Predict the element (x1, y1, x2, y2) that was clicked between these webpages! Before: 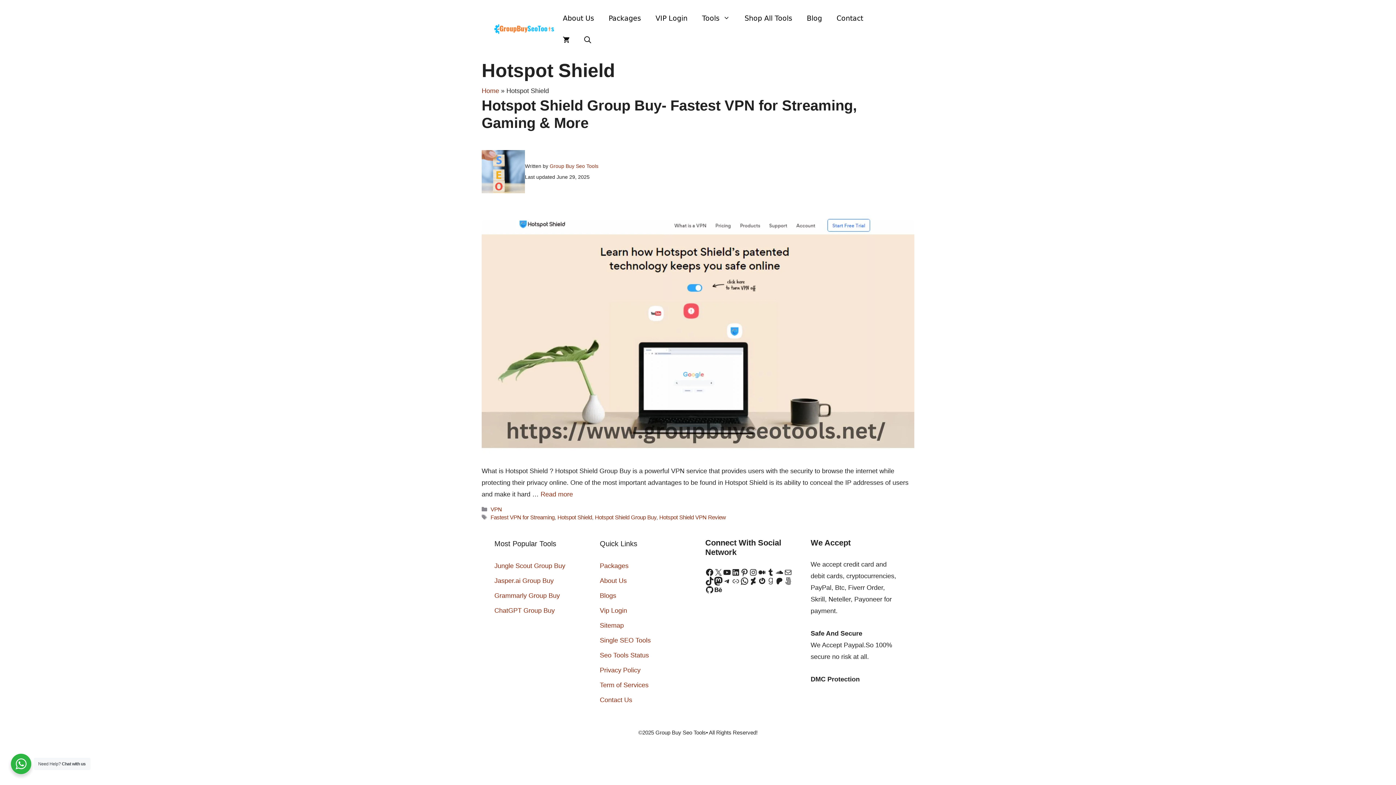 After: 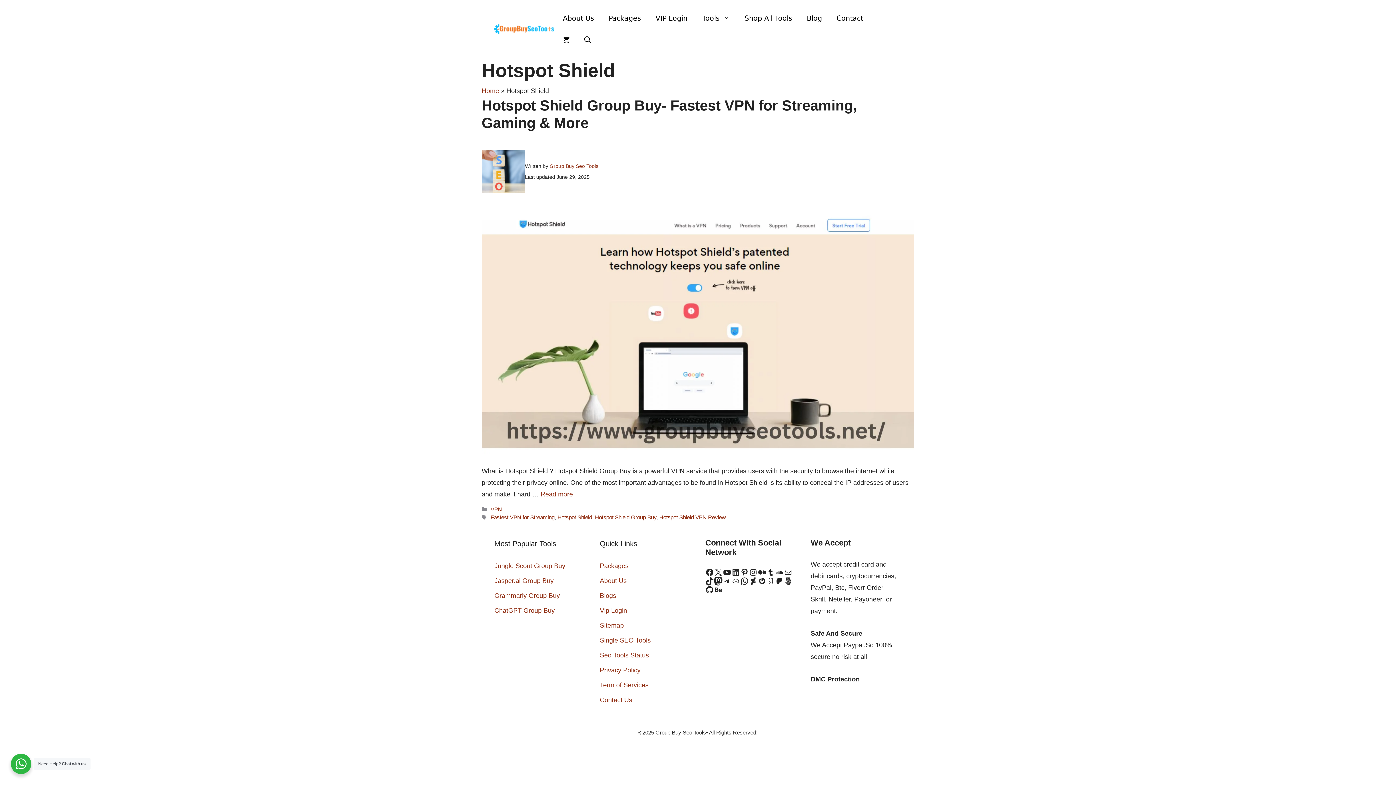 Action: label: Medium bbox: (757, 568, 766, 577)